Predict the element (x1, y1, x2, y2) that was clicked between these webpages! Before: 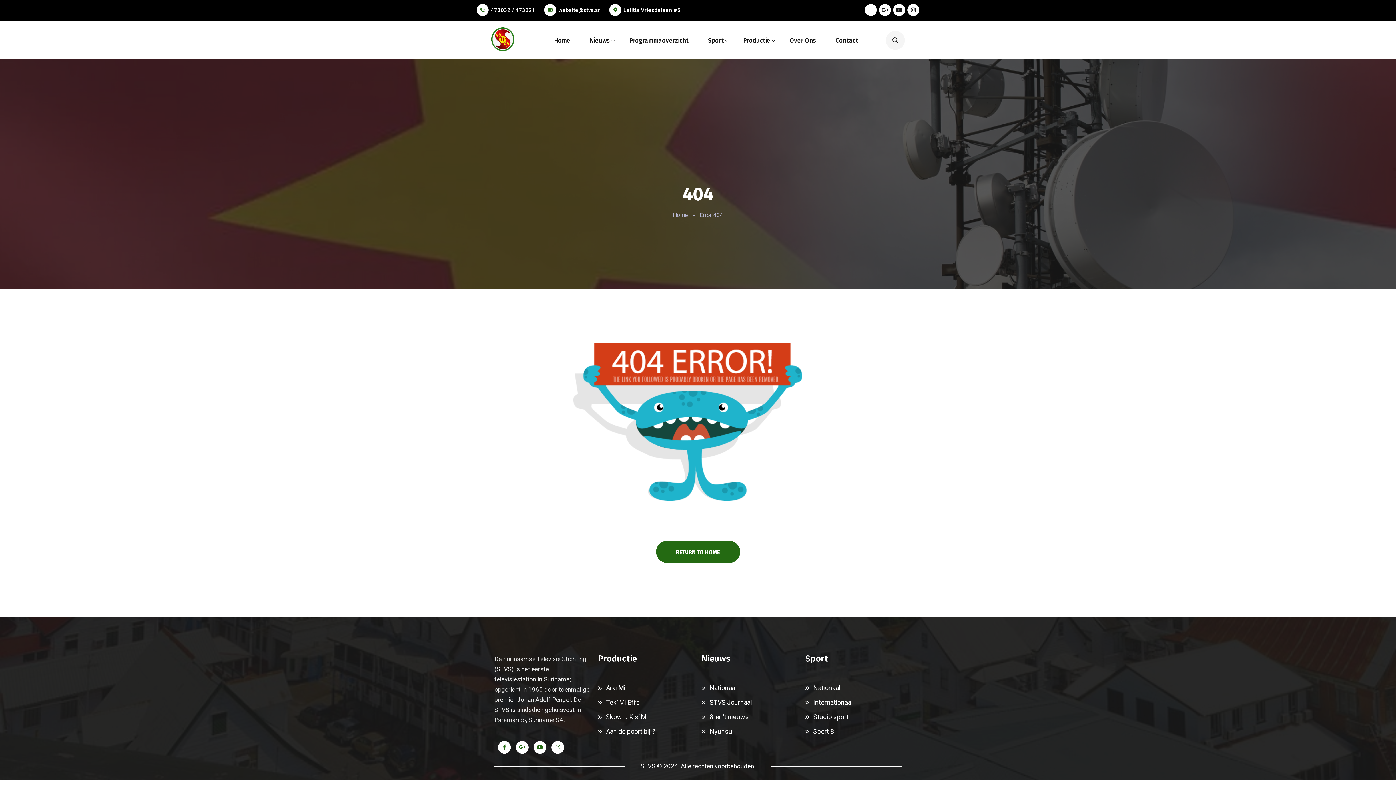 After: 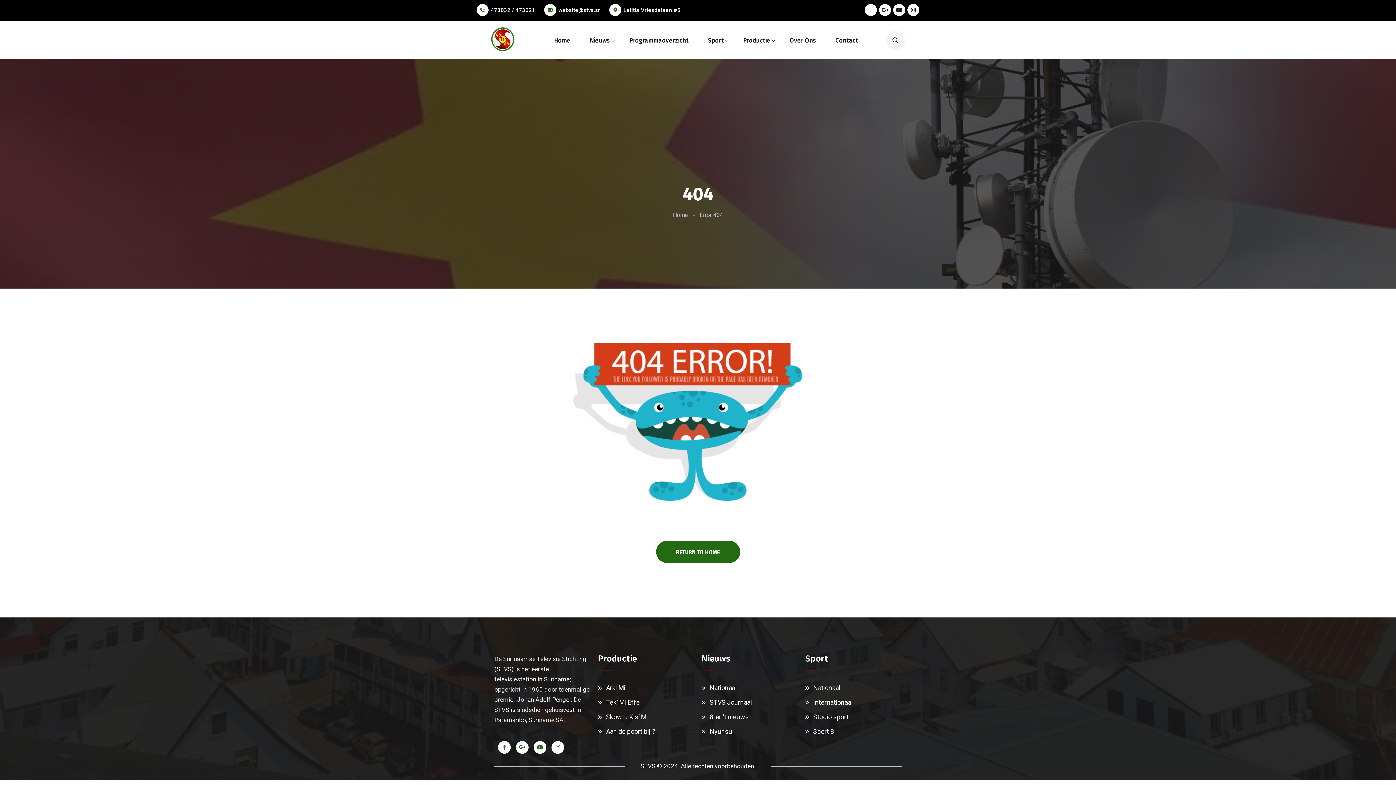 Action: label: Sport bbox: (702, 21, 729, 59)